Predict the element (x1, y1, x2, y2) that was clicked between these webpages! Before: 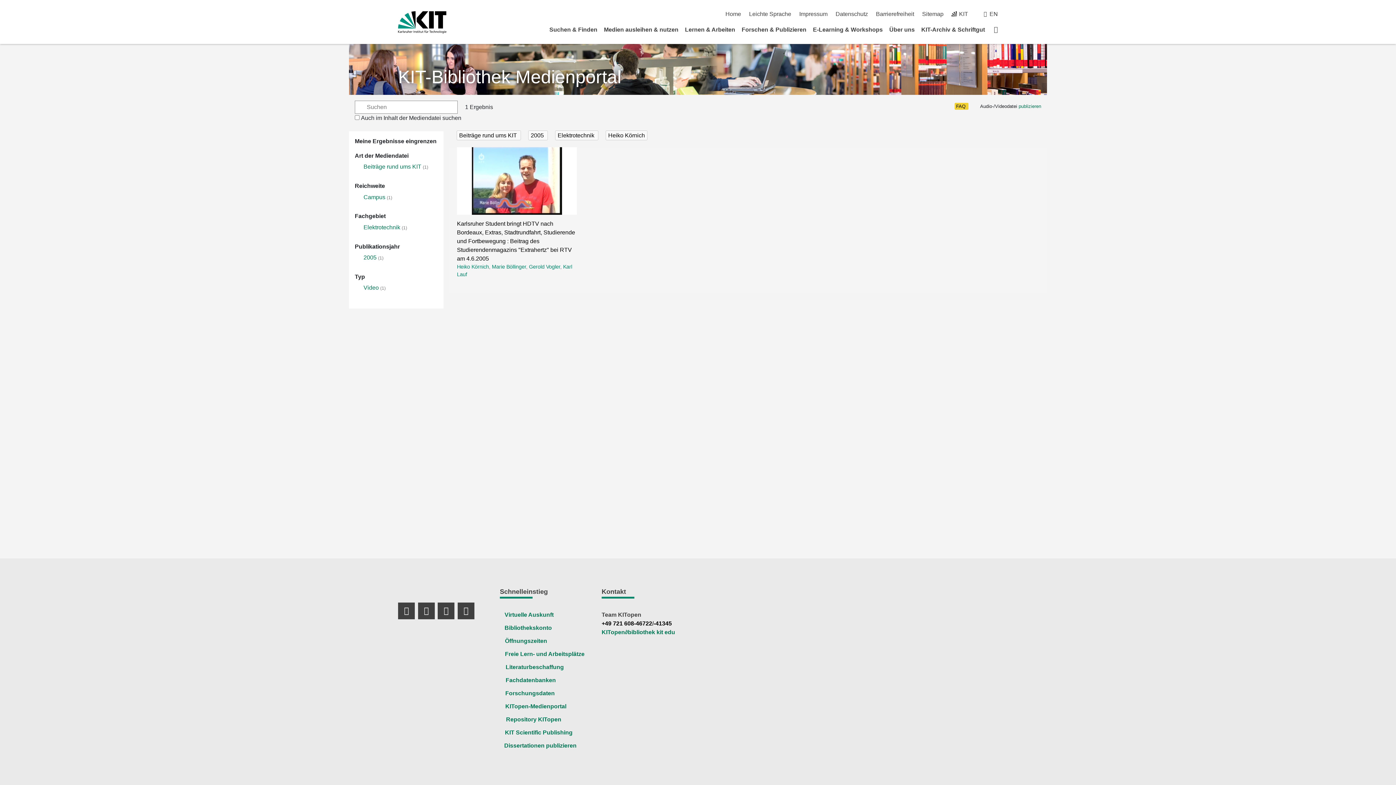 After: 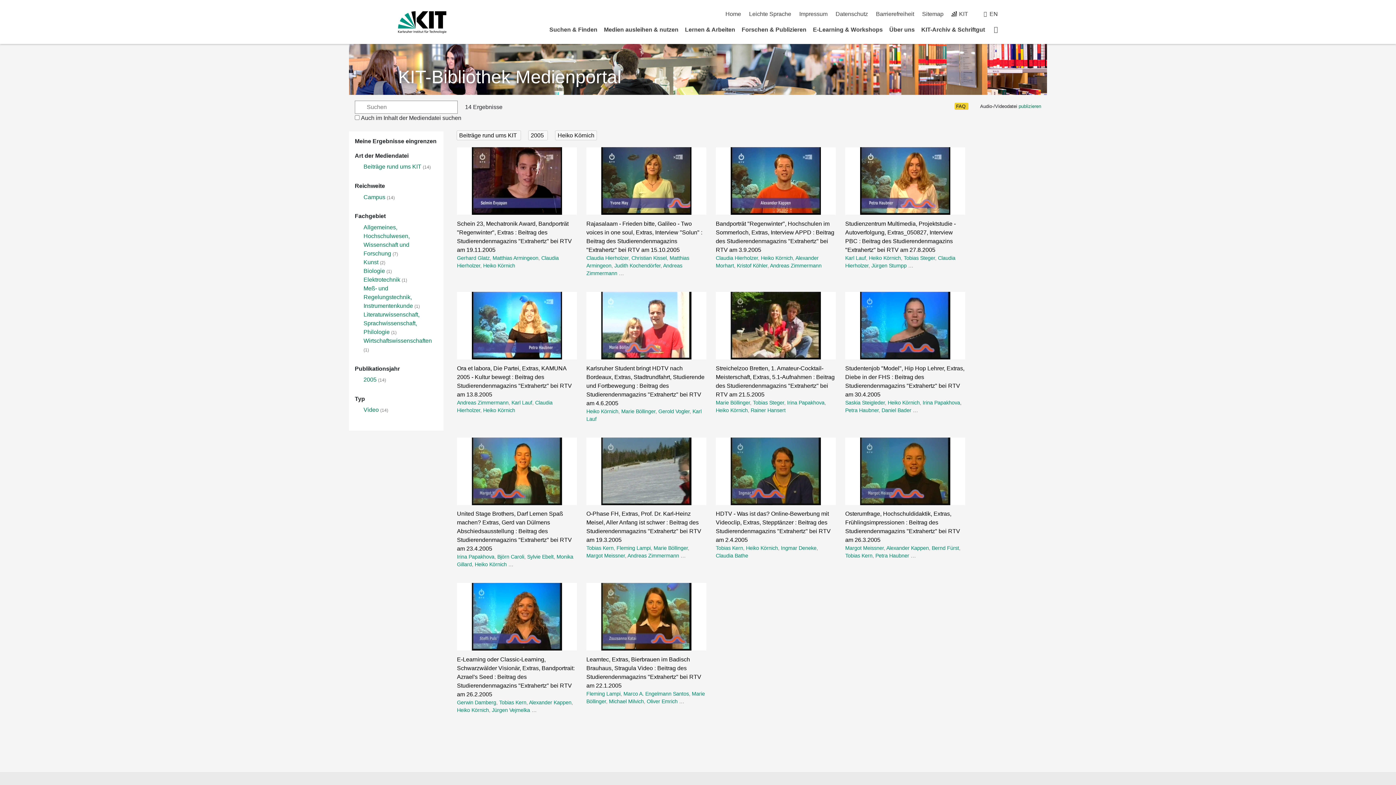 Action: label: Elektrotechnik  bbox: (555, 130, 598, 140)